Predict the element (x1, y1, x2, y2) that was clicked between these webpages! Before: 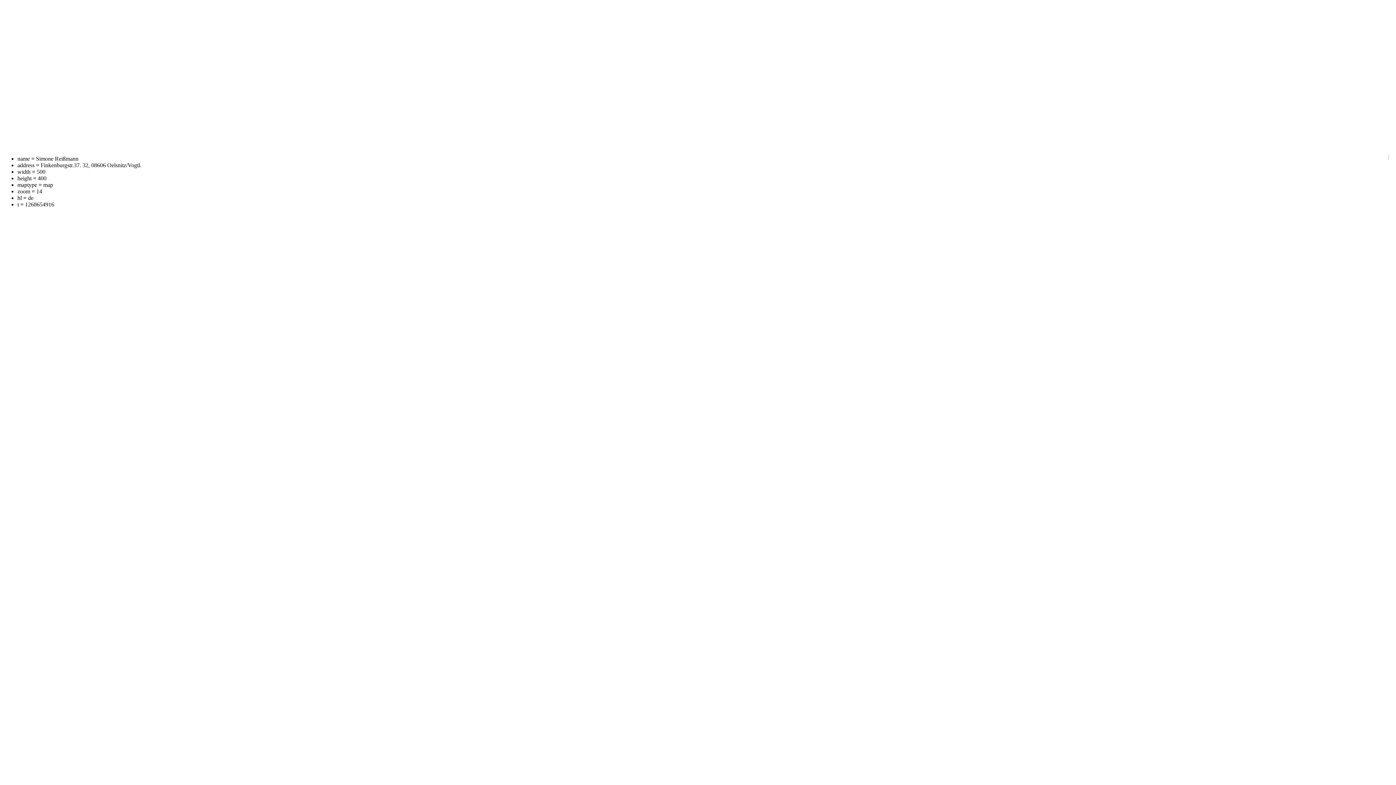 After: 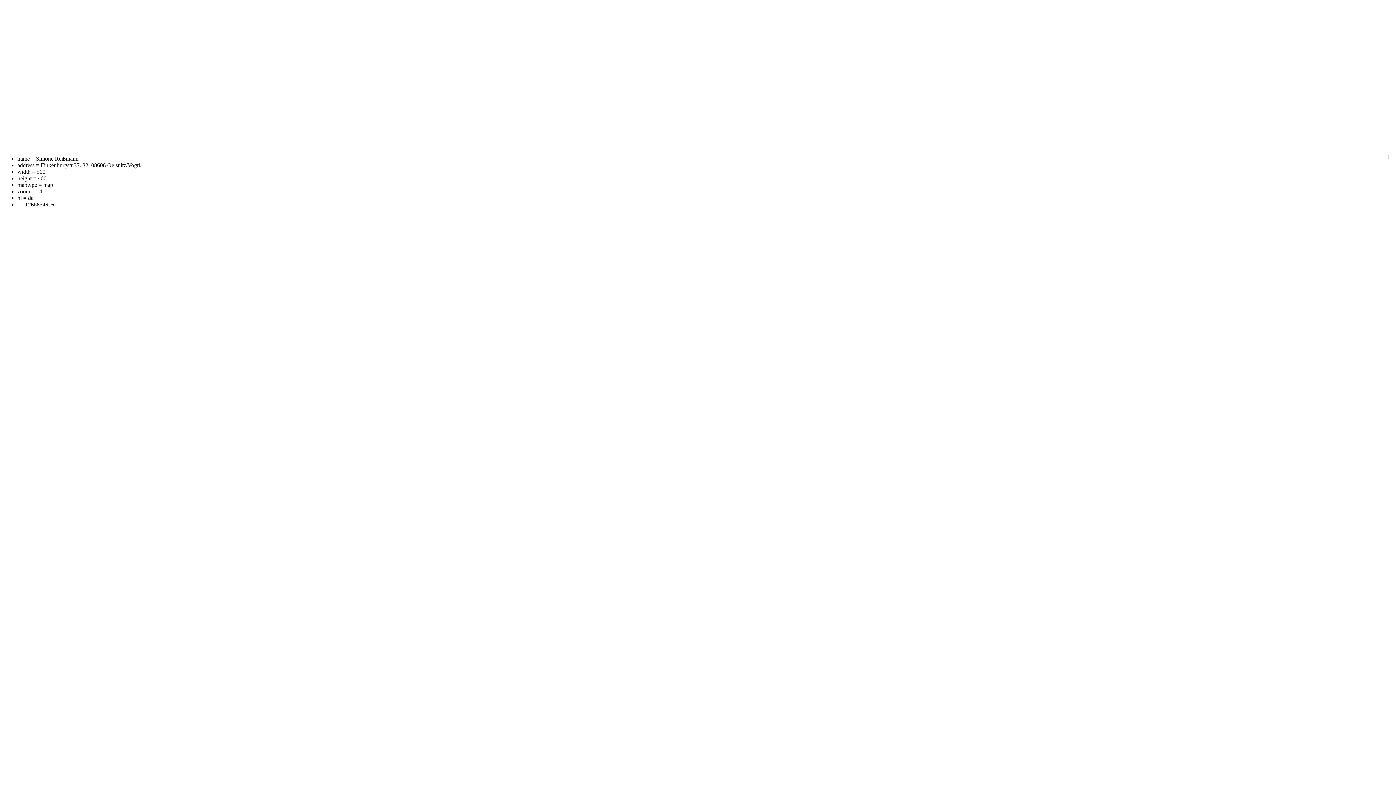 Action: bbox: (1384, 149, 1393, 165)